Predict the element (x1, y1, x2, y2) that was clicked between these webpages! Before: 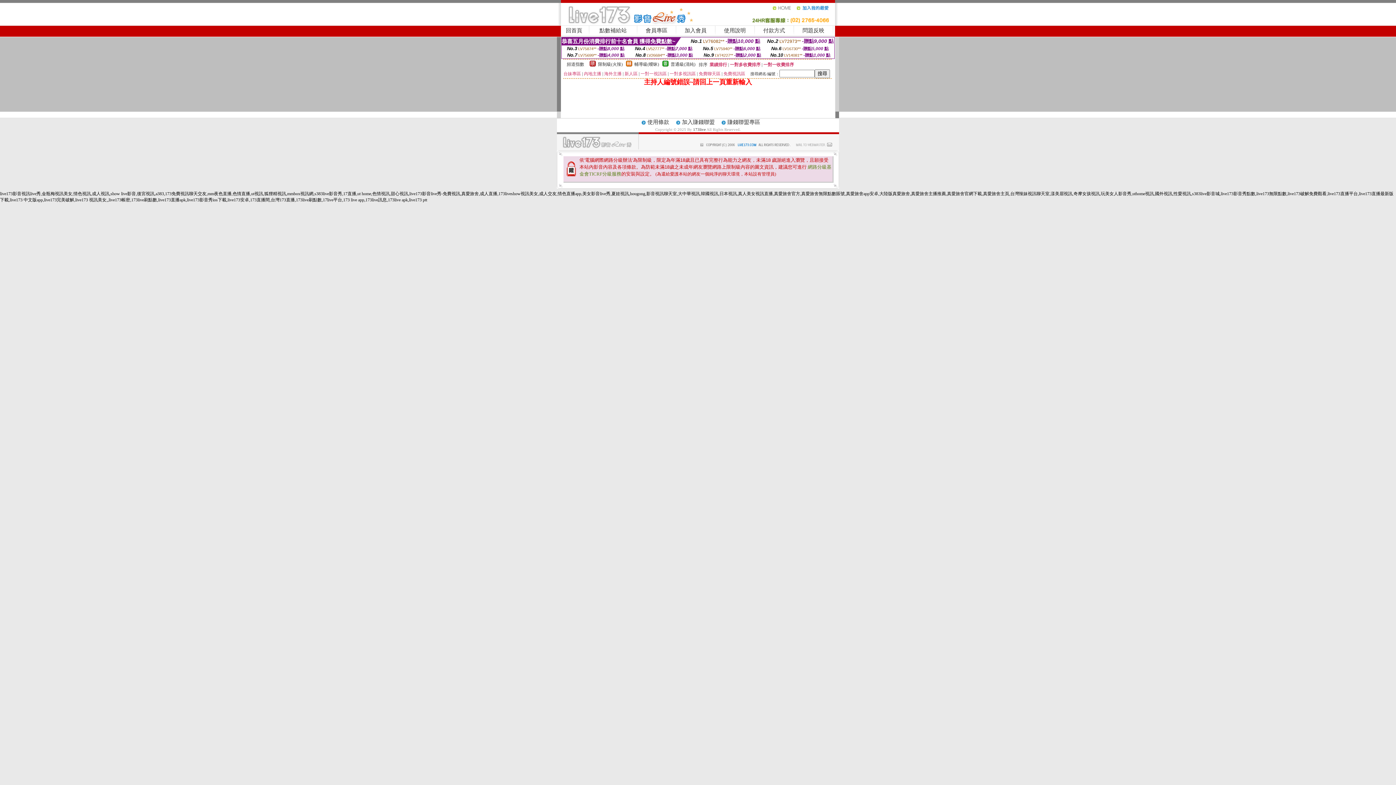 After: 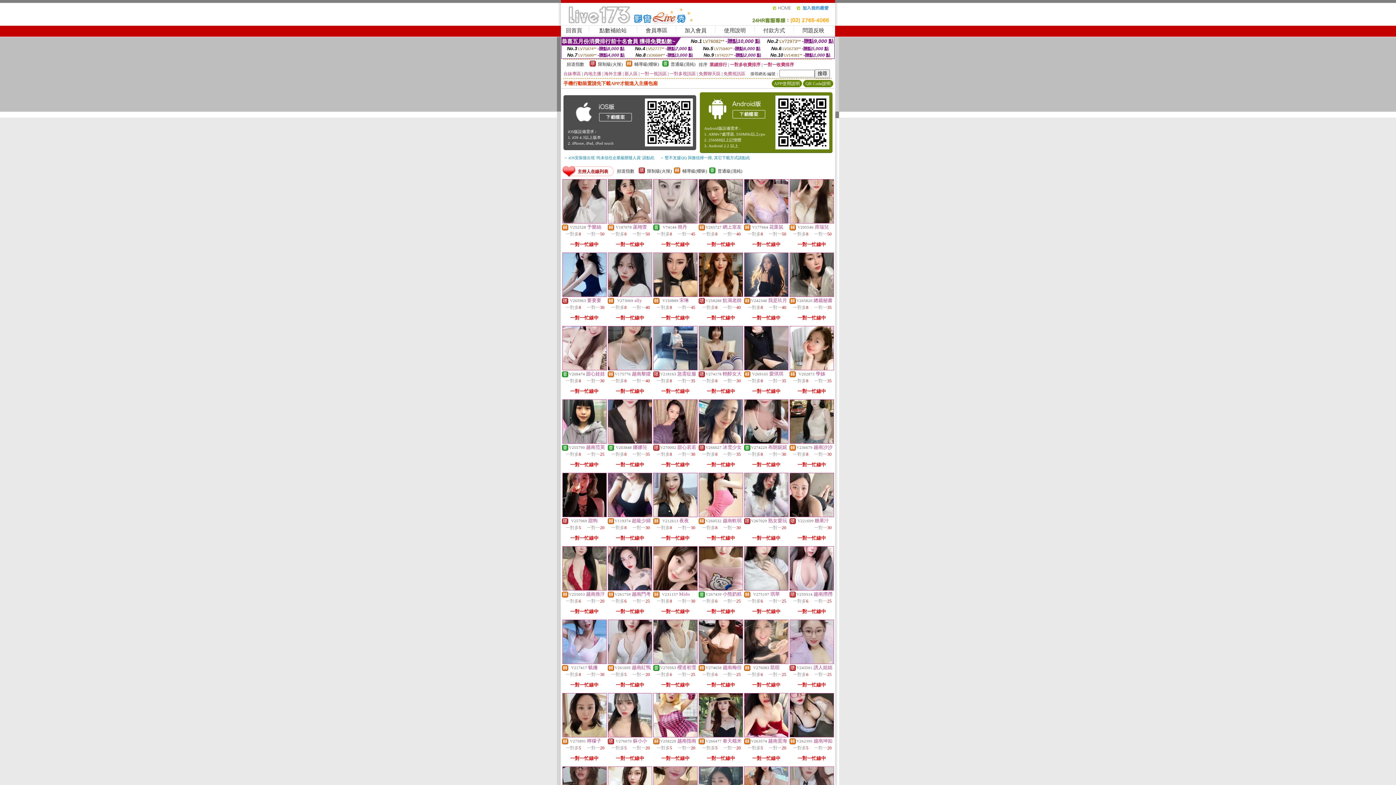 Action: bbox: (772, 8, 796, 13)